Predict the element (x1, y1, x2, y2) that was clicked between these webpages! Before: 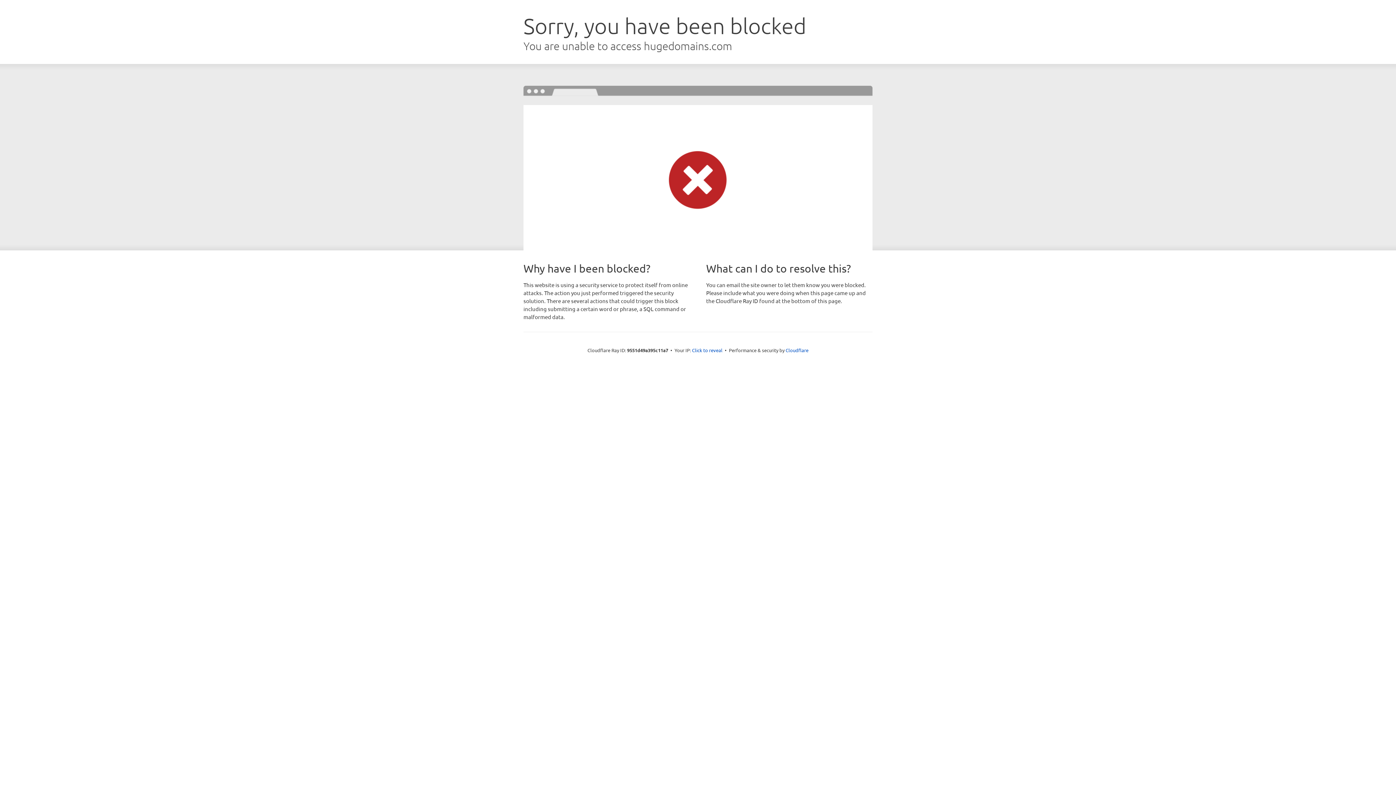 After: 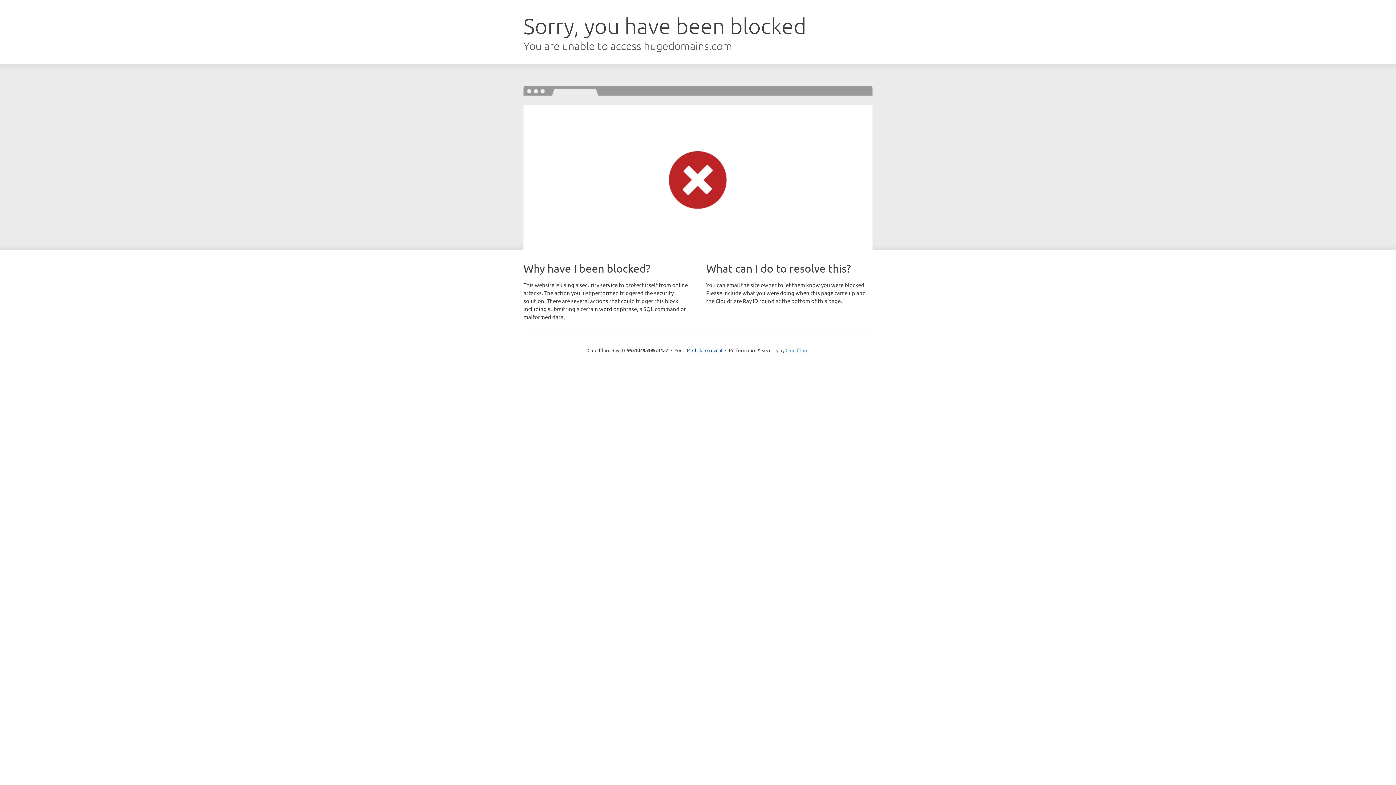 Action: label: Cloudflare bbox: (785, 347, 808, 353)